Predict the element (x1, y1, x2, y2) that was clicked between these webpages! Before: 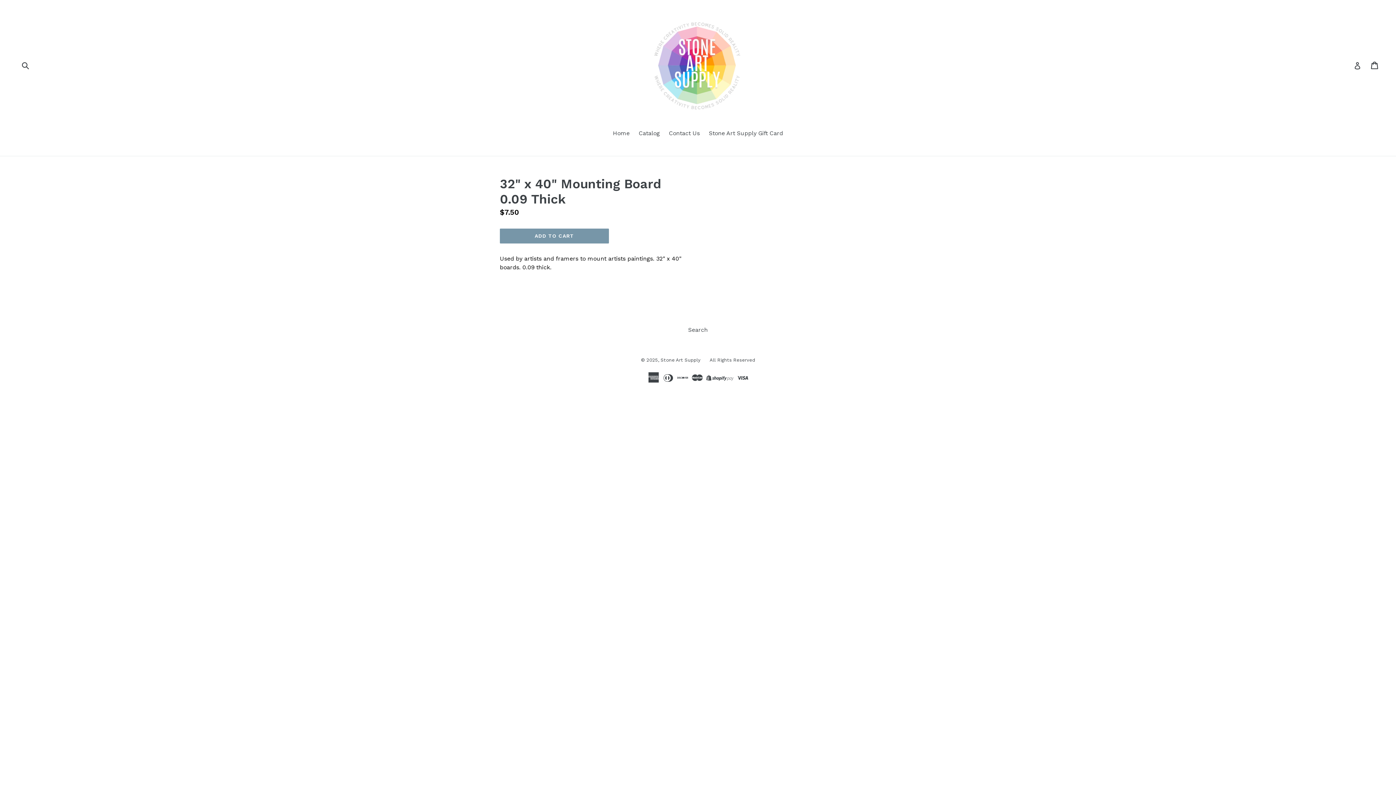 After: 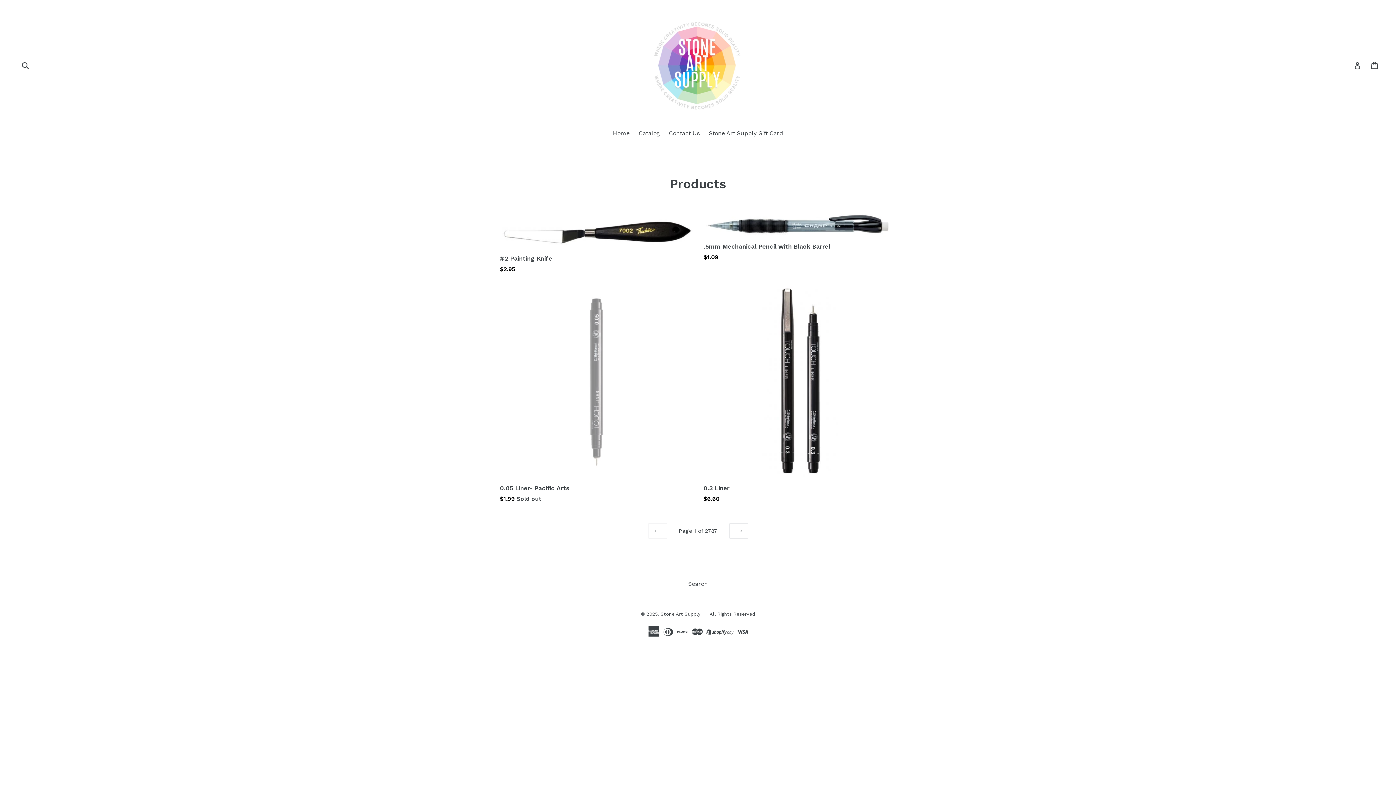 Action: label: Catalog bbox: (635, 129, 663, 138)